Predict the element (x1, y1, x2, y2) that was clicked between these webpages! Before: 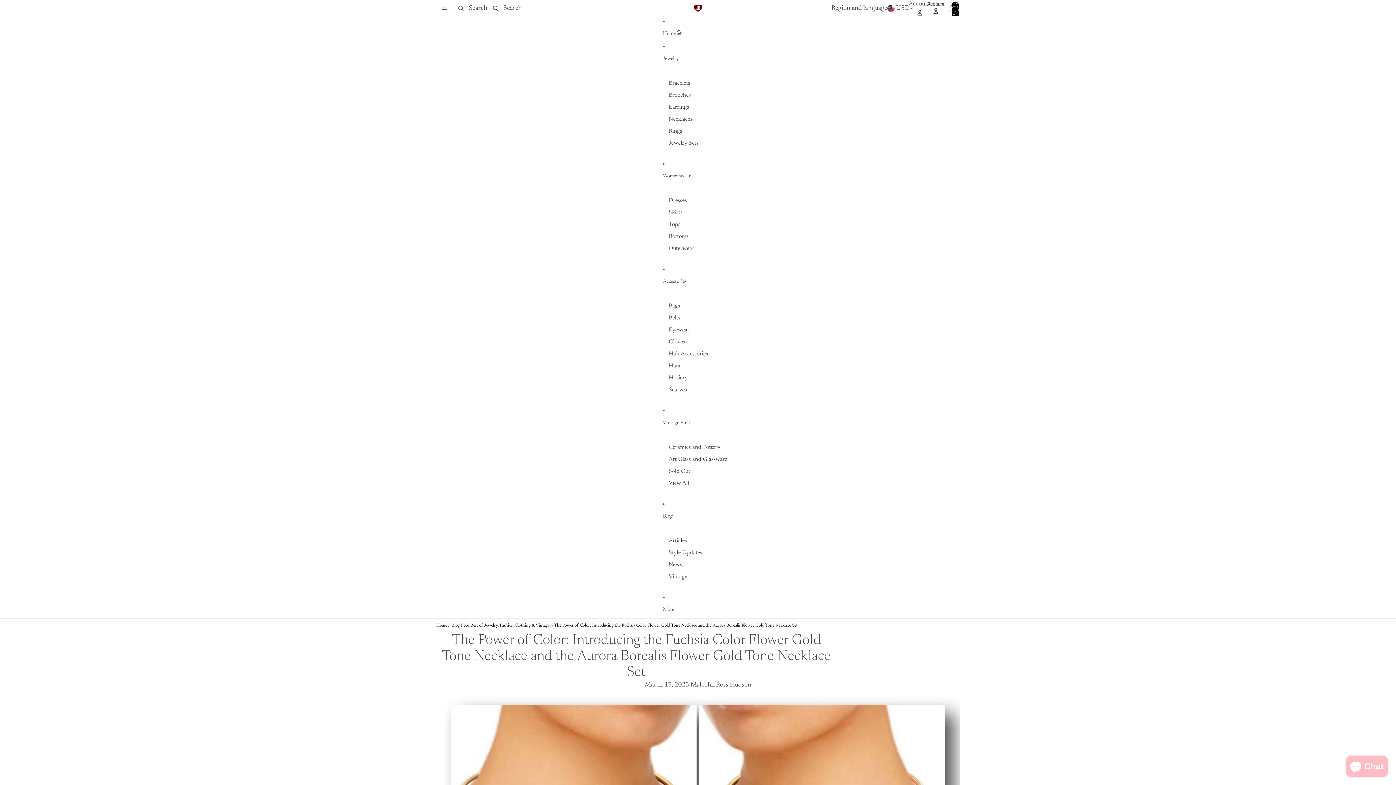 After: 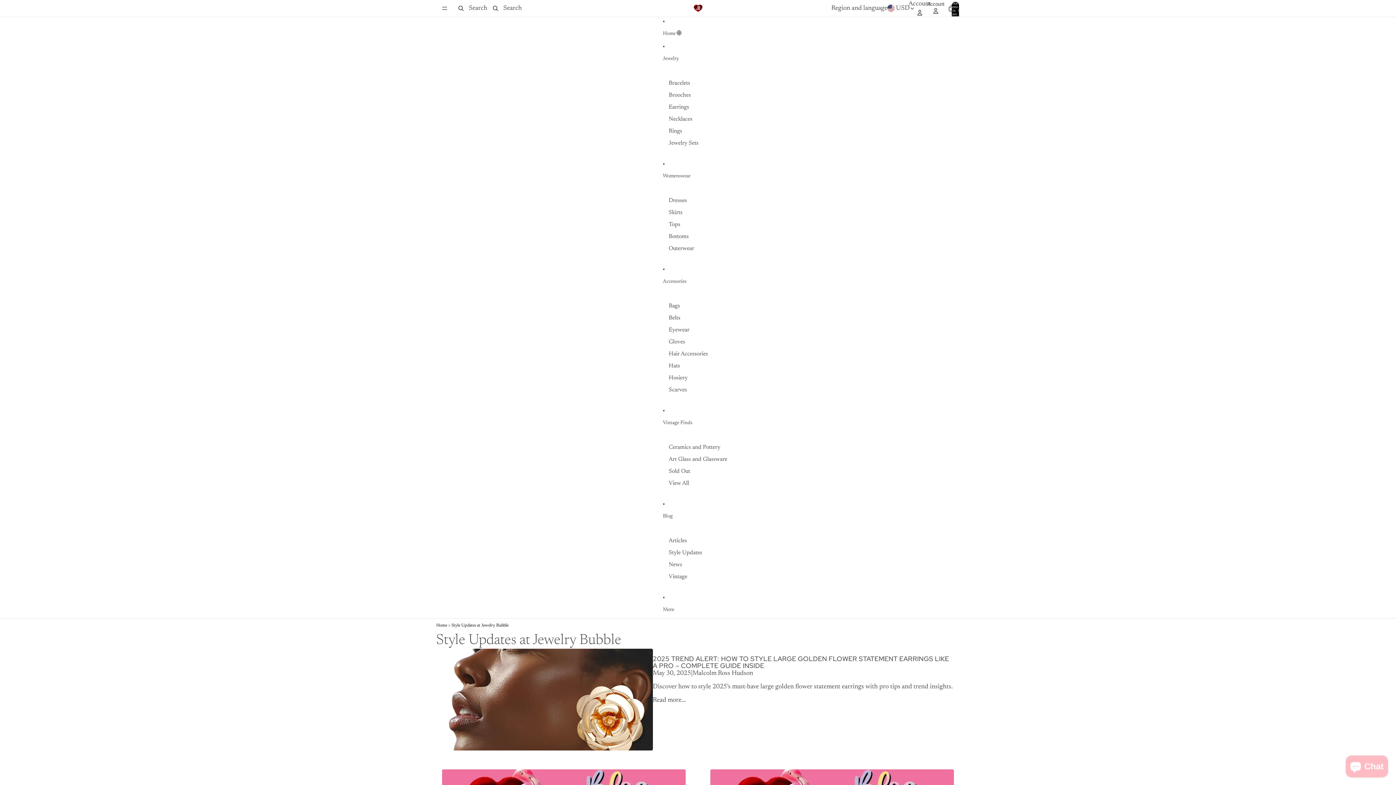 Action: bbox: (668, 547, 702, 559) label: Style Updates